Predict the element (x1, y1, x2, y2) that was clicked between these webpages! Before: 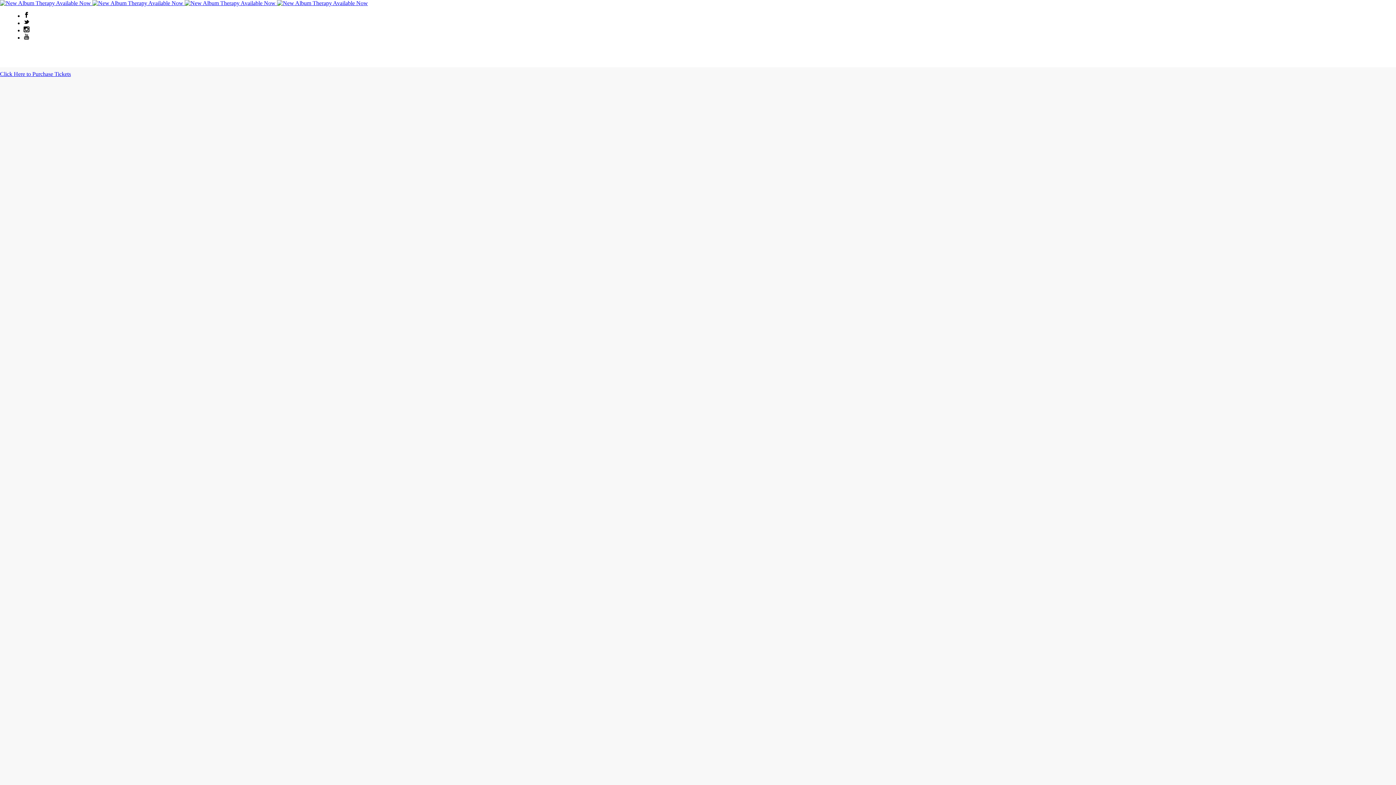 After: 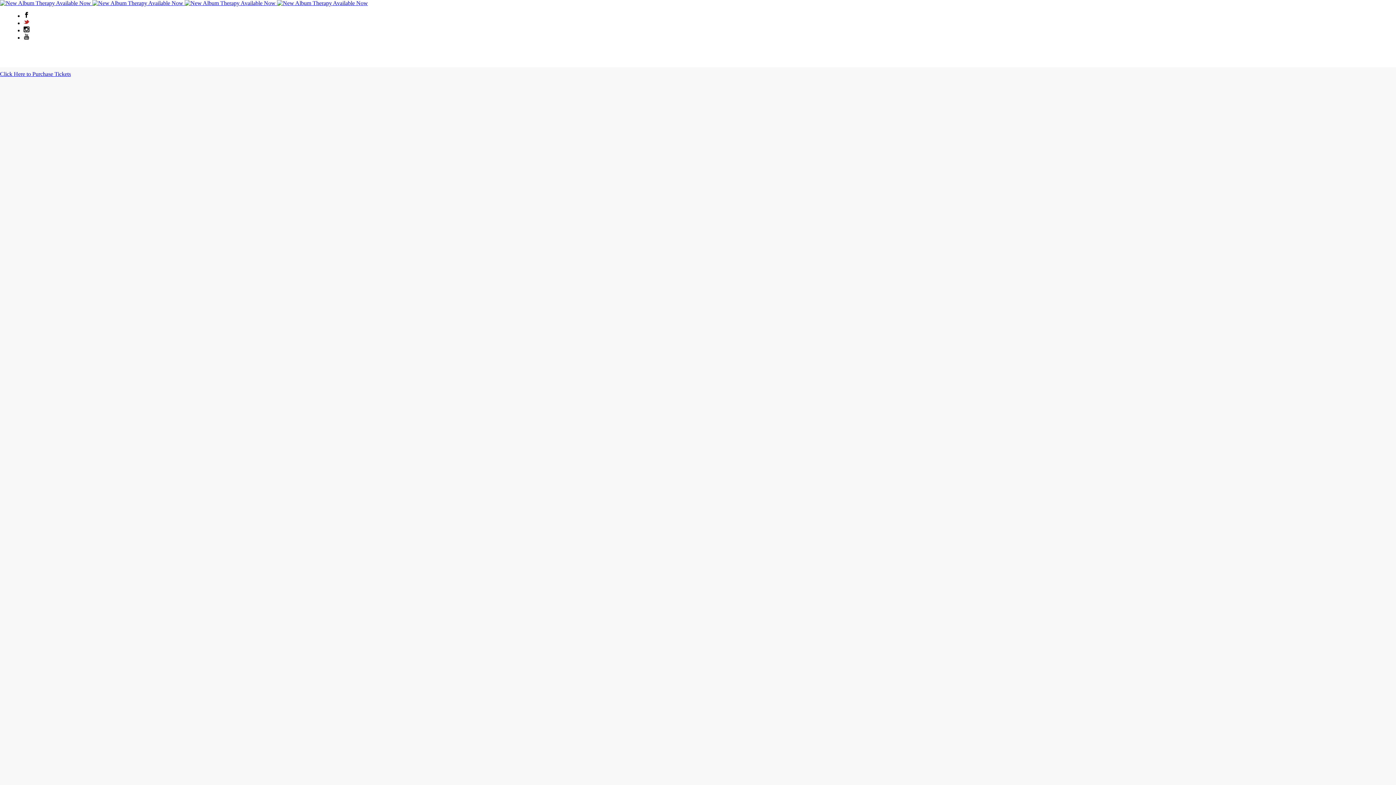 Action: bbox: (23, 20, 29, 26)